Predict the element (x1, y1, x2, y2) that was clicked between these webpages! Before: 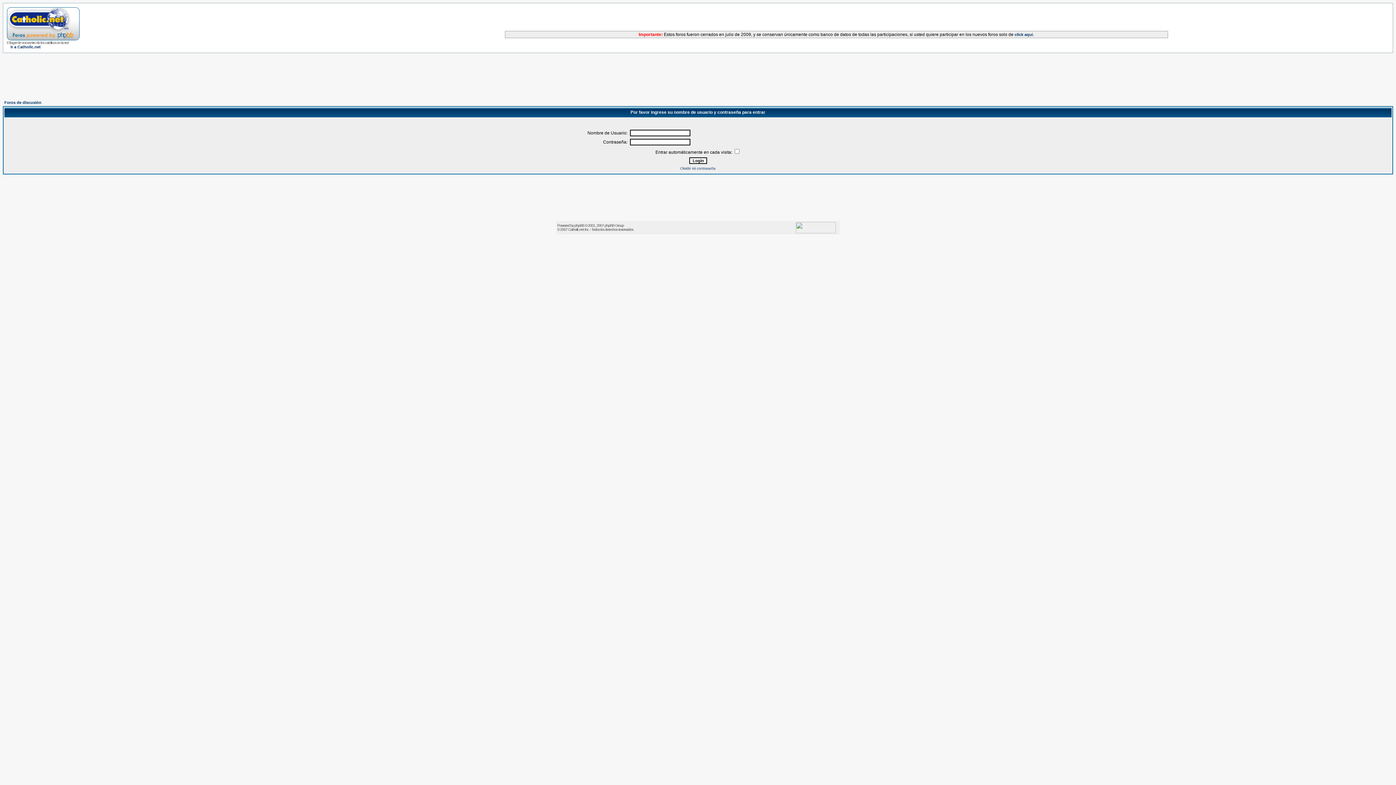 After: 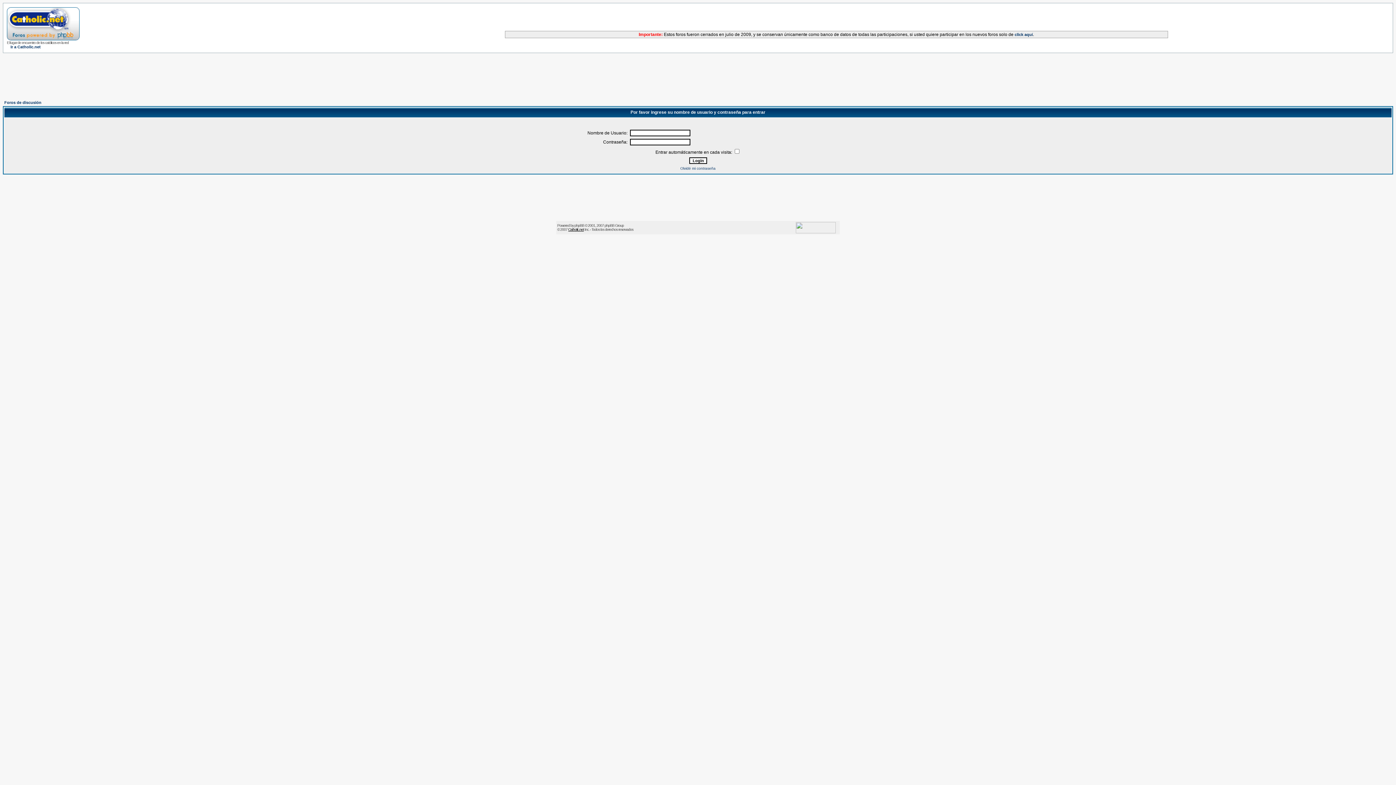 Action: label: Catholic.net bbox: (568, 227, 584, 231)